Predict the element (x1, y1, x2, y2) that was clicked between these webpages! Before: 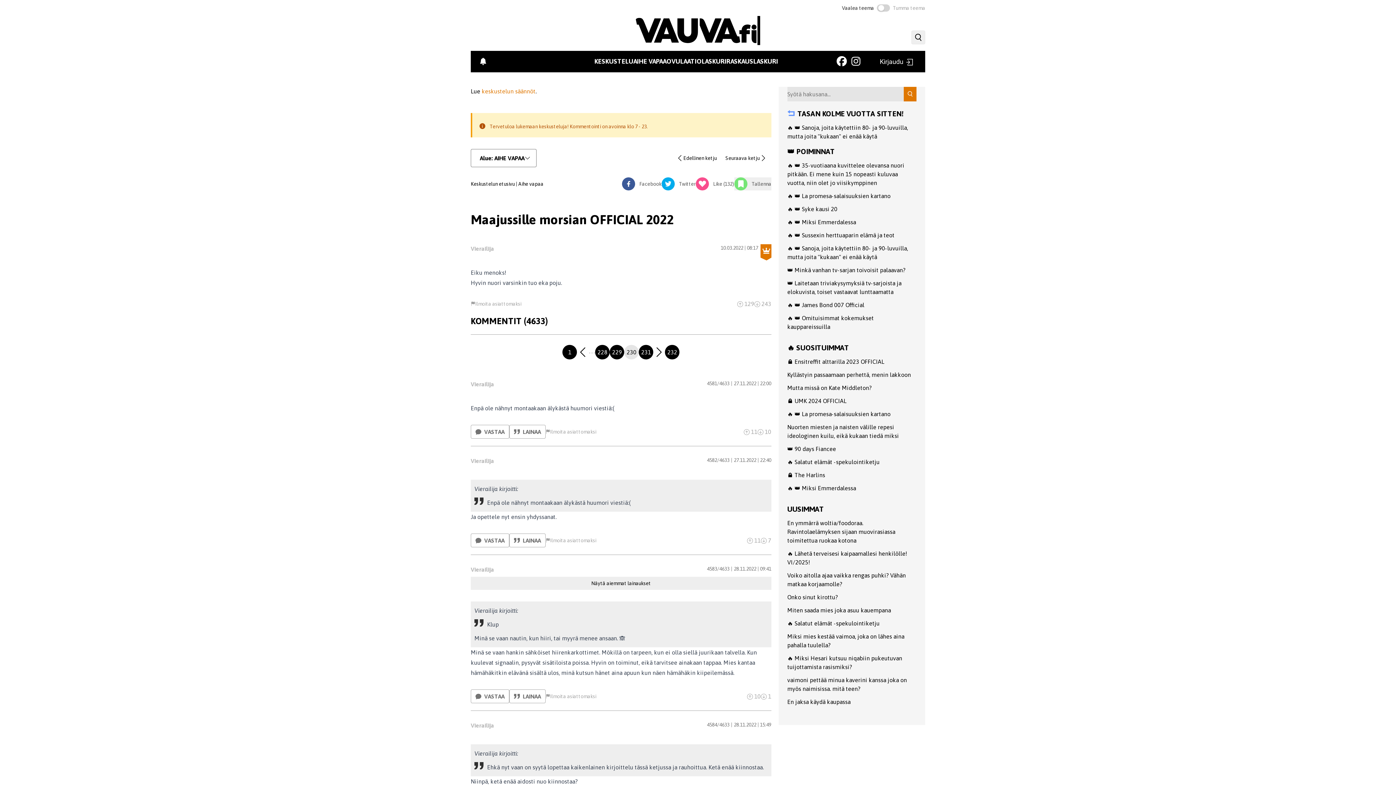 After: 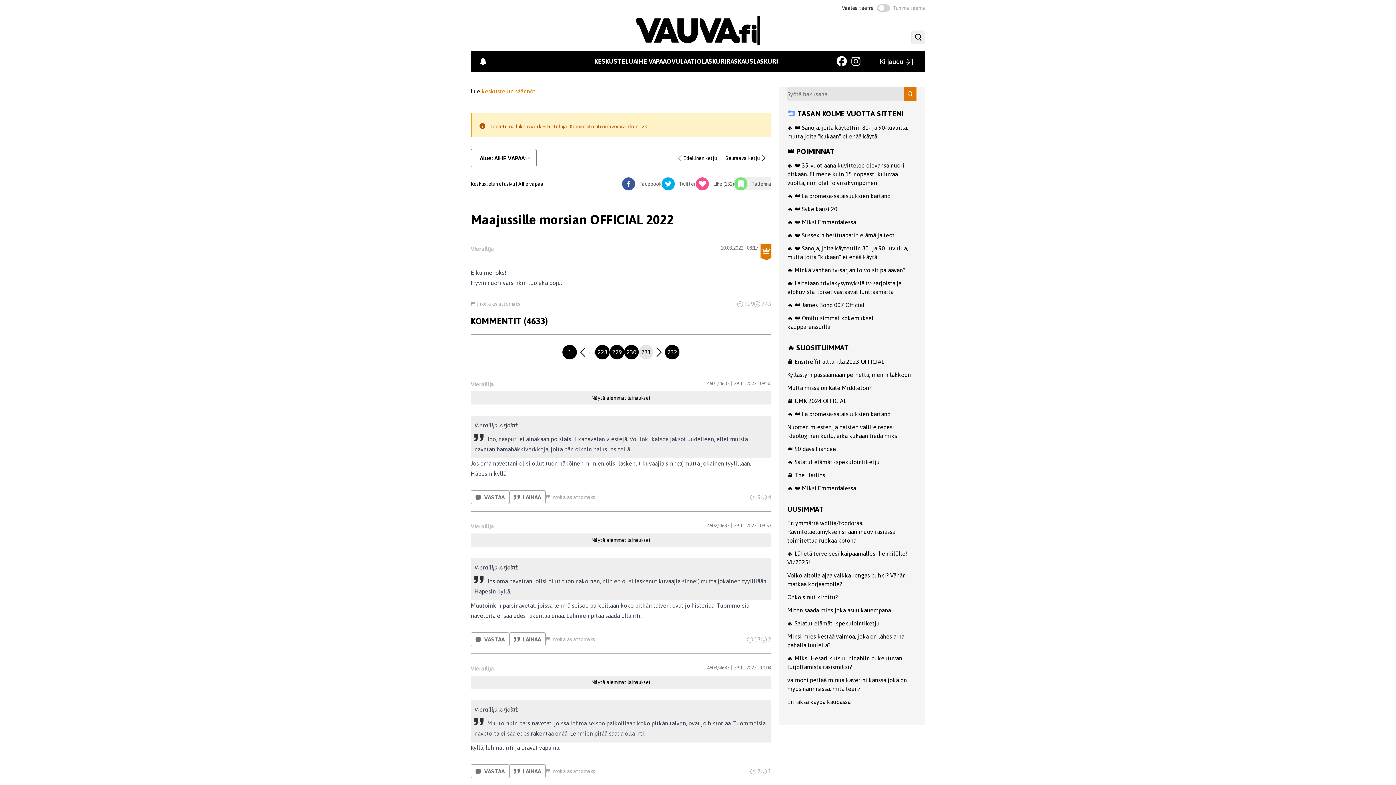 Action: bbox: (653, 344, 665, 359) label: Seuraava